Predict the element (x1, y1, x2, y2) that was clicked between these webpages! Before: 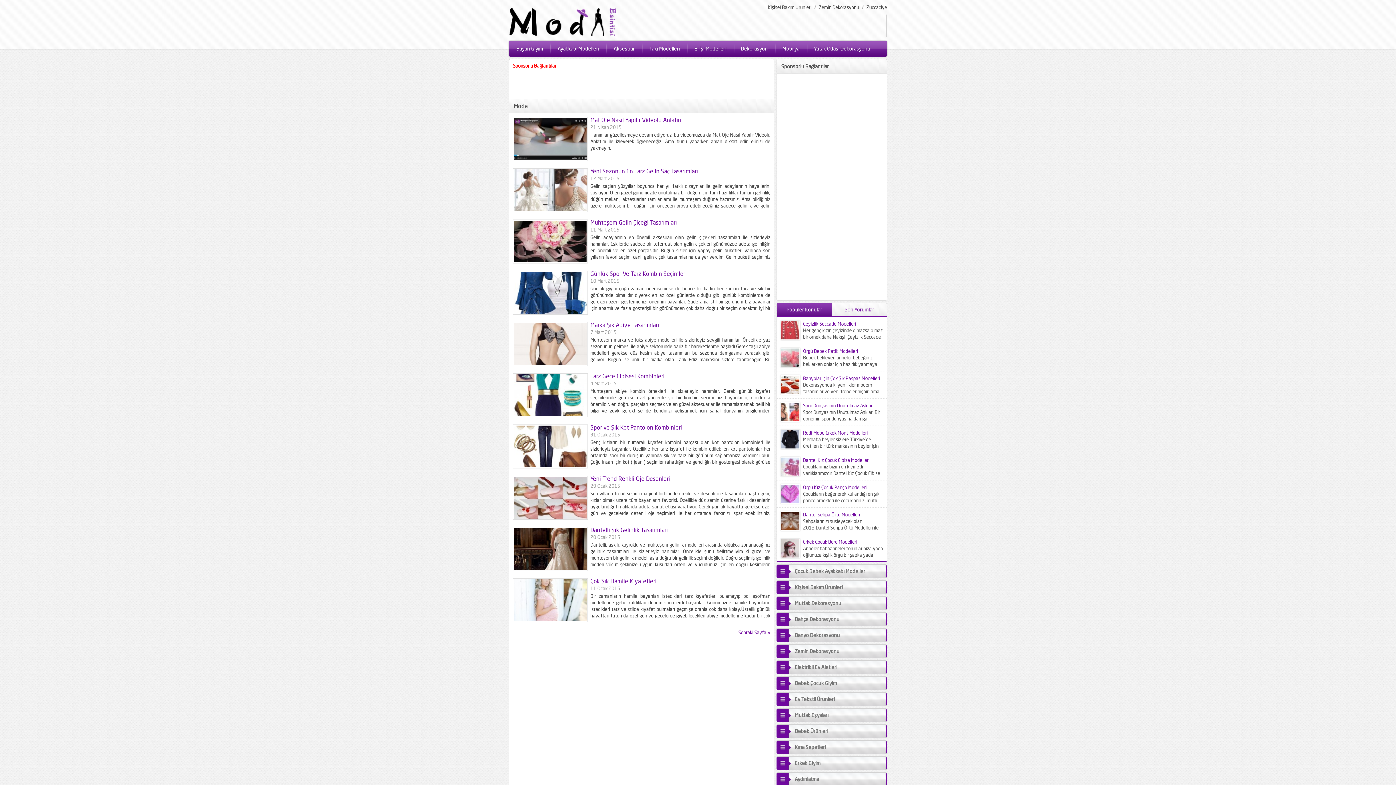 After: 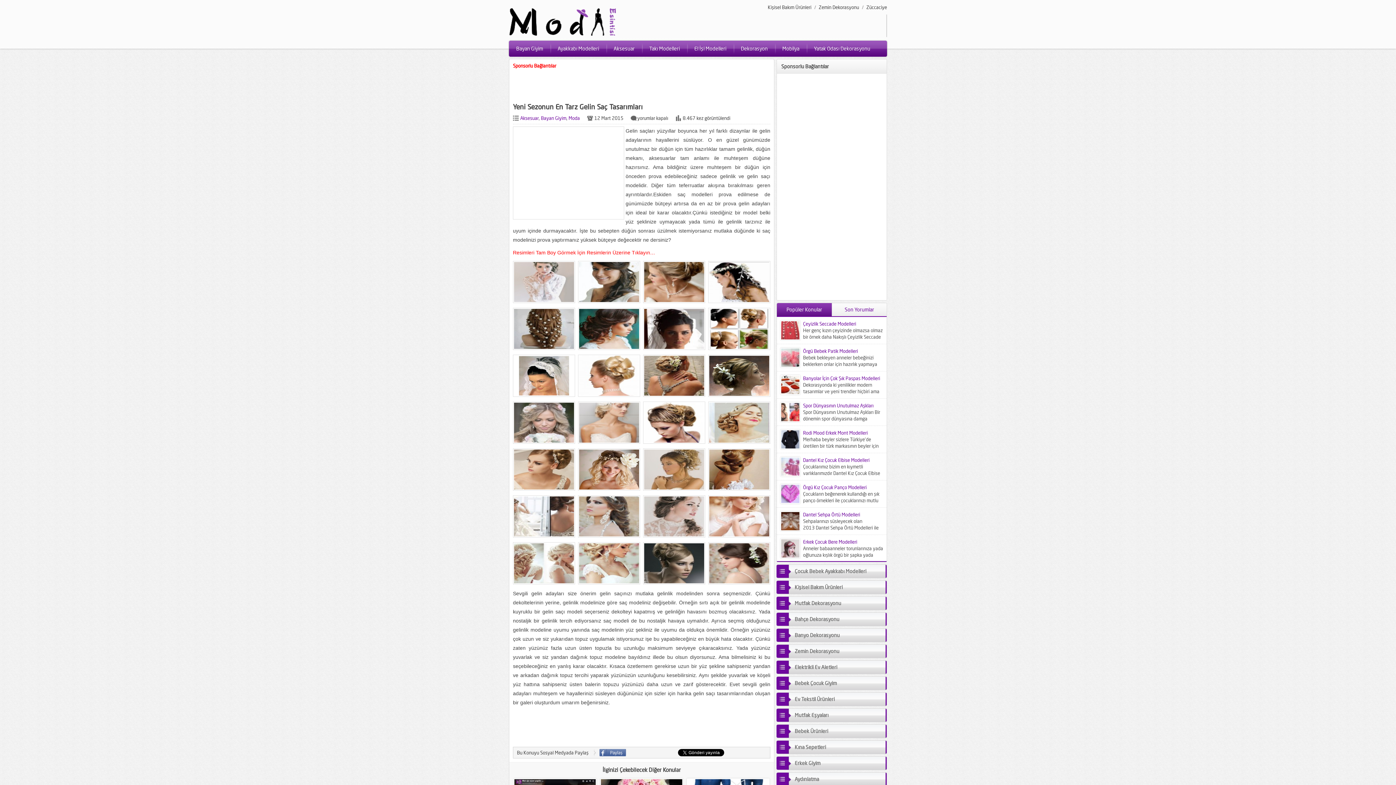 Action: label: Yeni Sezonun En Tarz Gelin Saç Tasarımları bbox: (590, 167, 698, 174)